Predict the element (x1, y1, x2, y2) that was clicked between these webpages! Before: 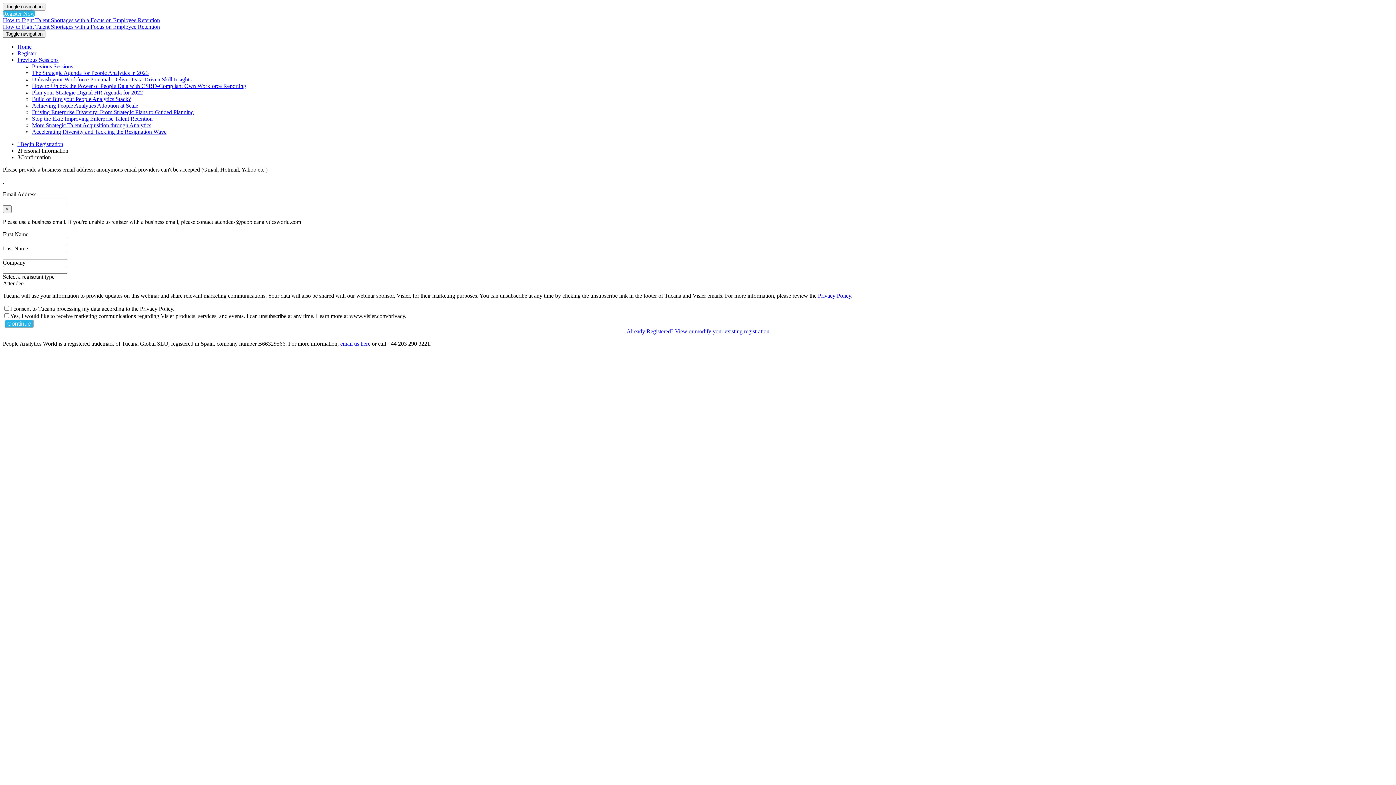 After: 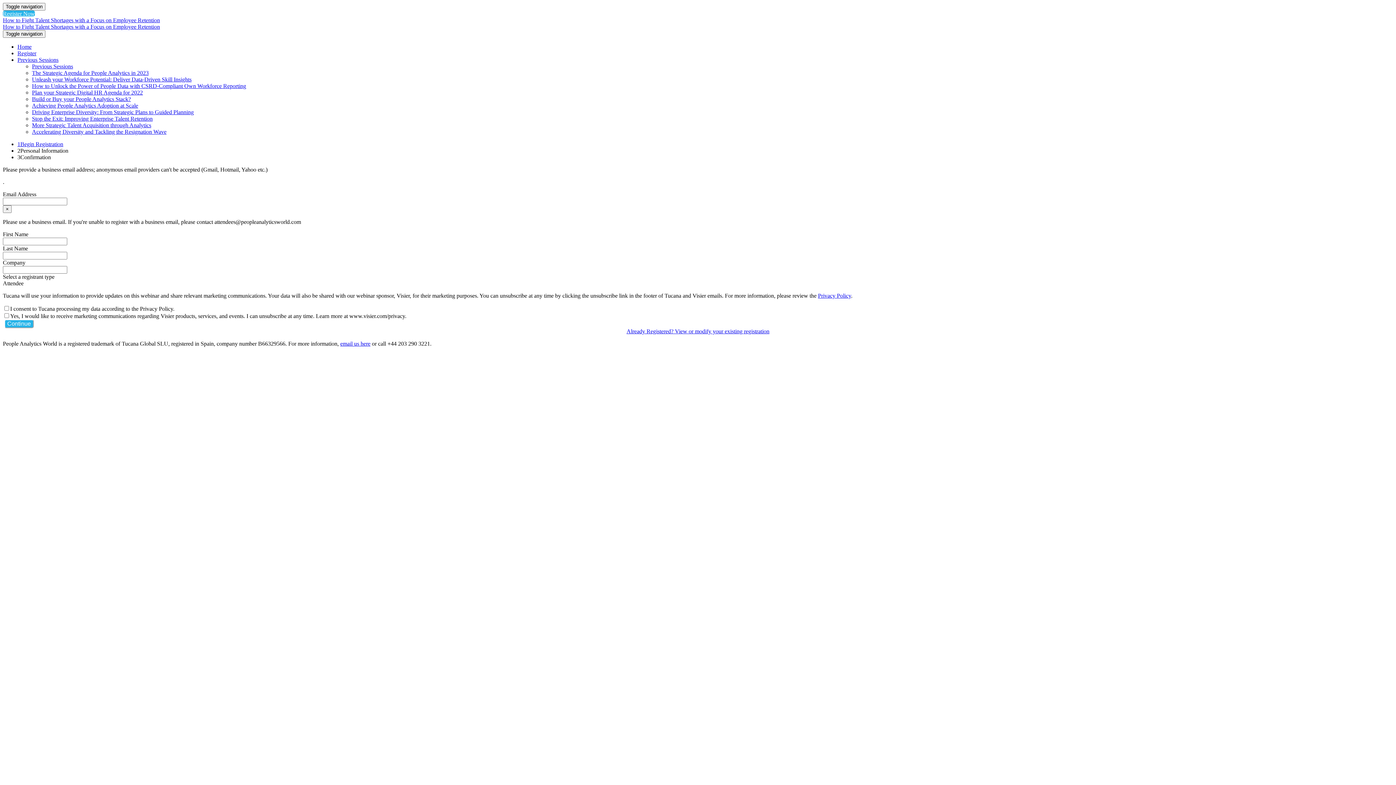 Action: label: email us here bbox: (340, 340, 370, 346)